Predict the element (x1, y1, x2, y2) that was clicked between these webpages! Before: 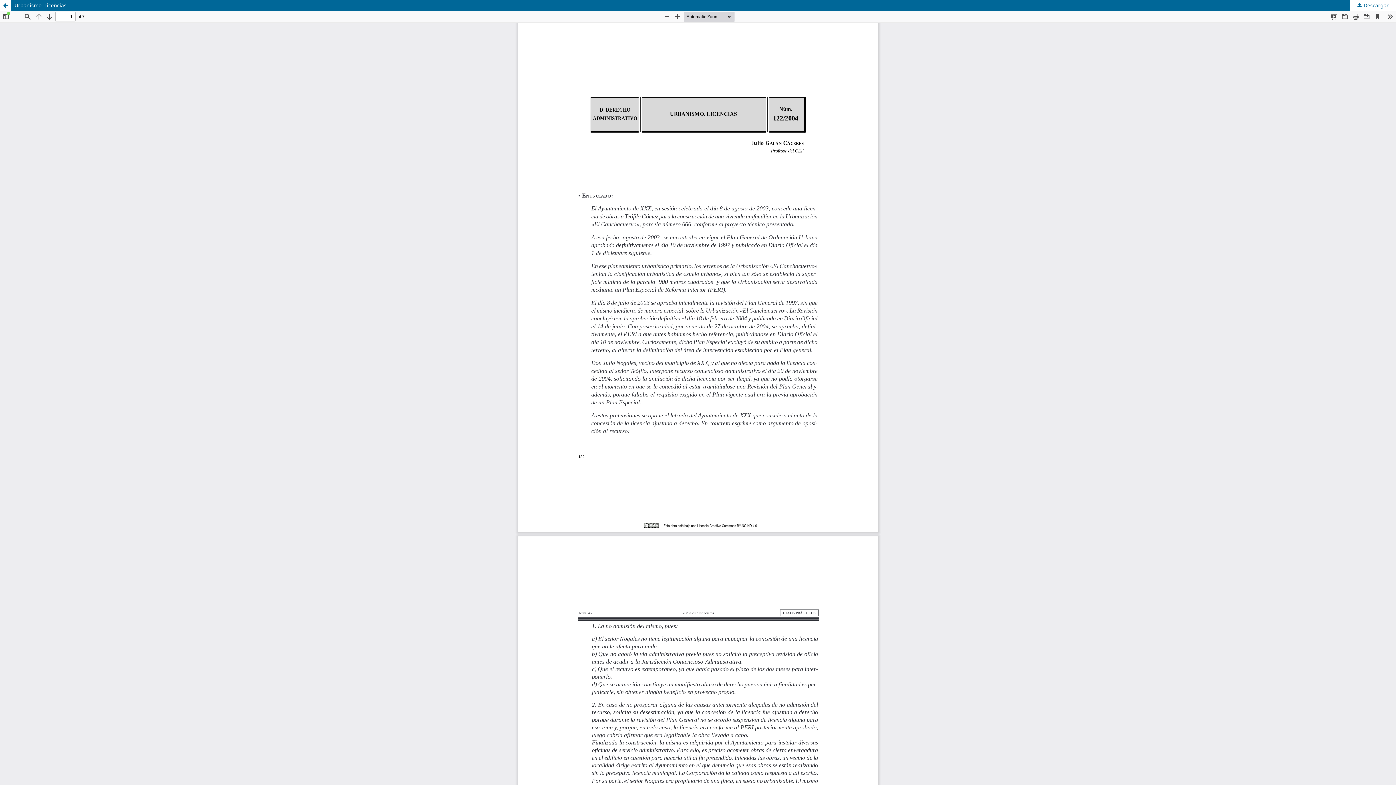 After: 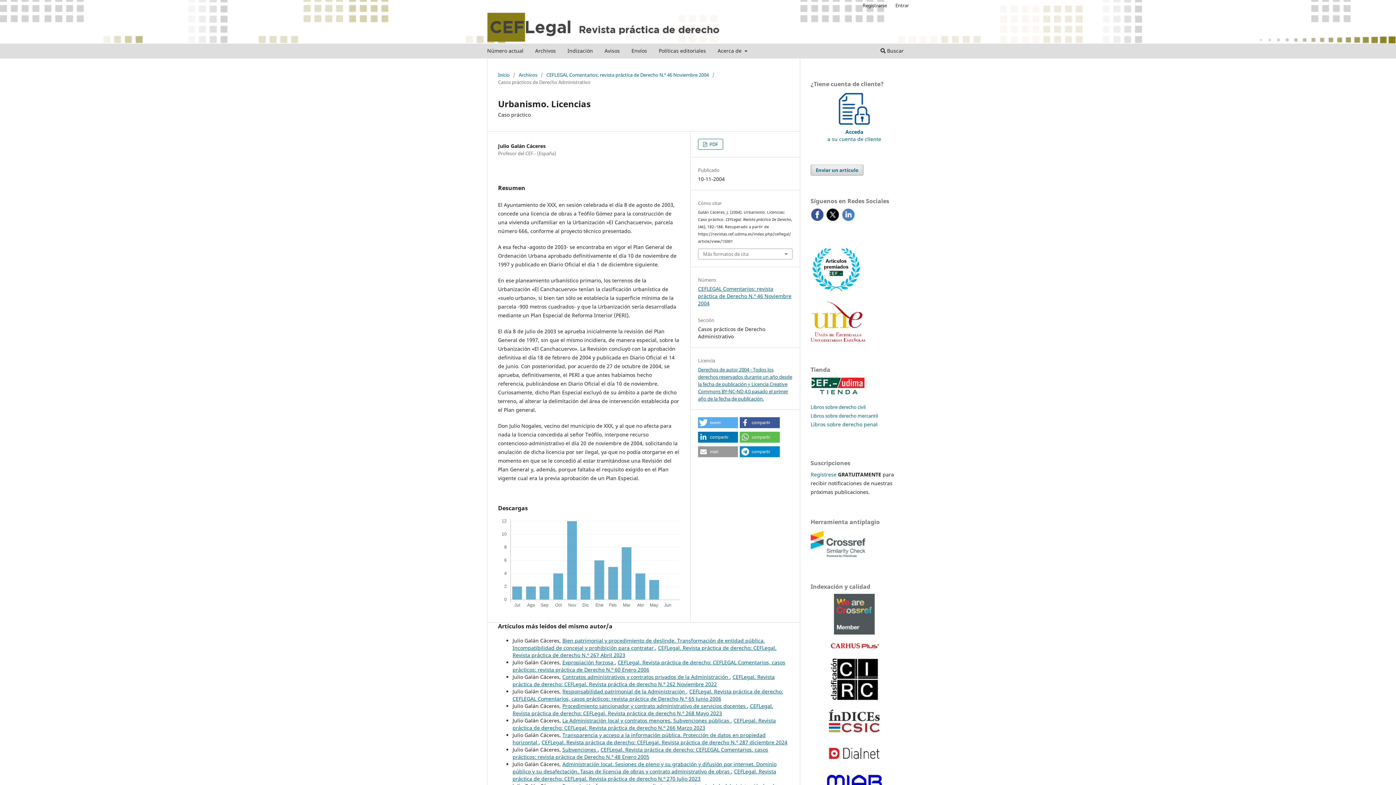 Action: label: Urbanismo. Licencias bbox: (0, 0, 1396, 10)